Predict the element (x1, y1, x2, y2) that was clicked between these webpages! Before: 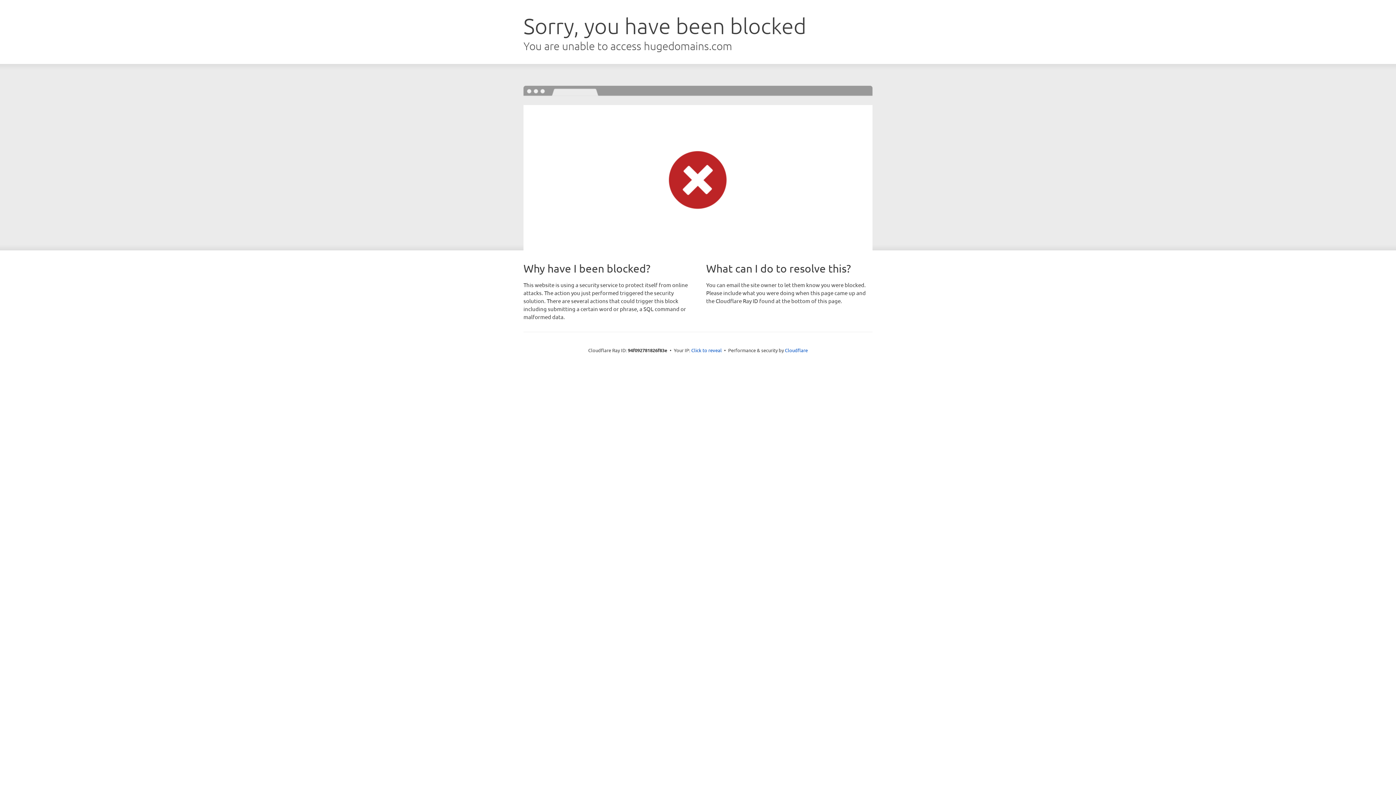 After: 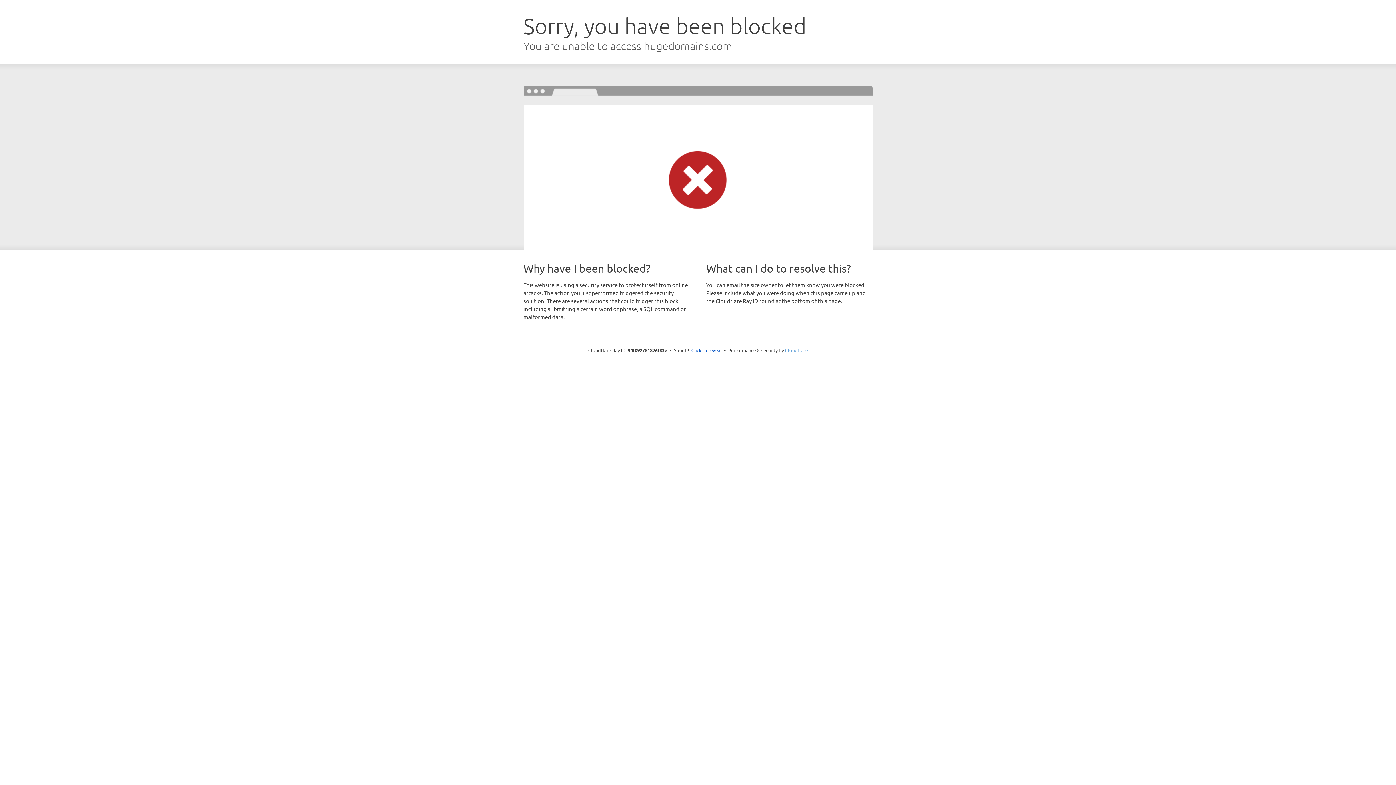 Action: label: Cloudflare bbox: (785, 347, 808, 353)